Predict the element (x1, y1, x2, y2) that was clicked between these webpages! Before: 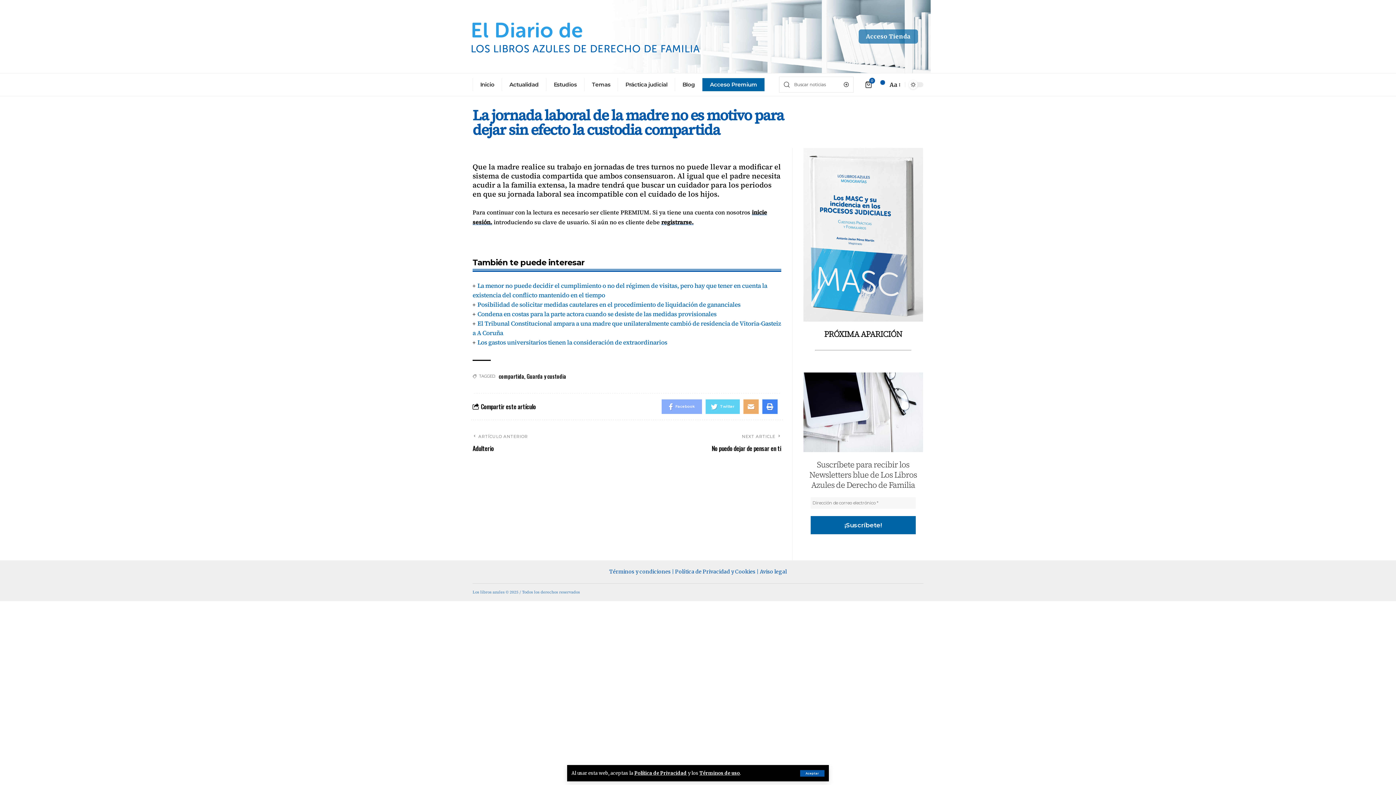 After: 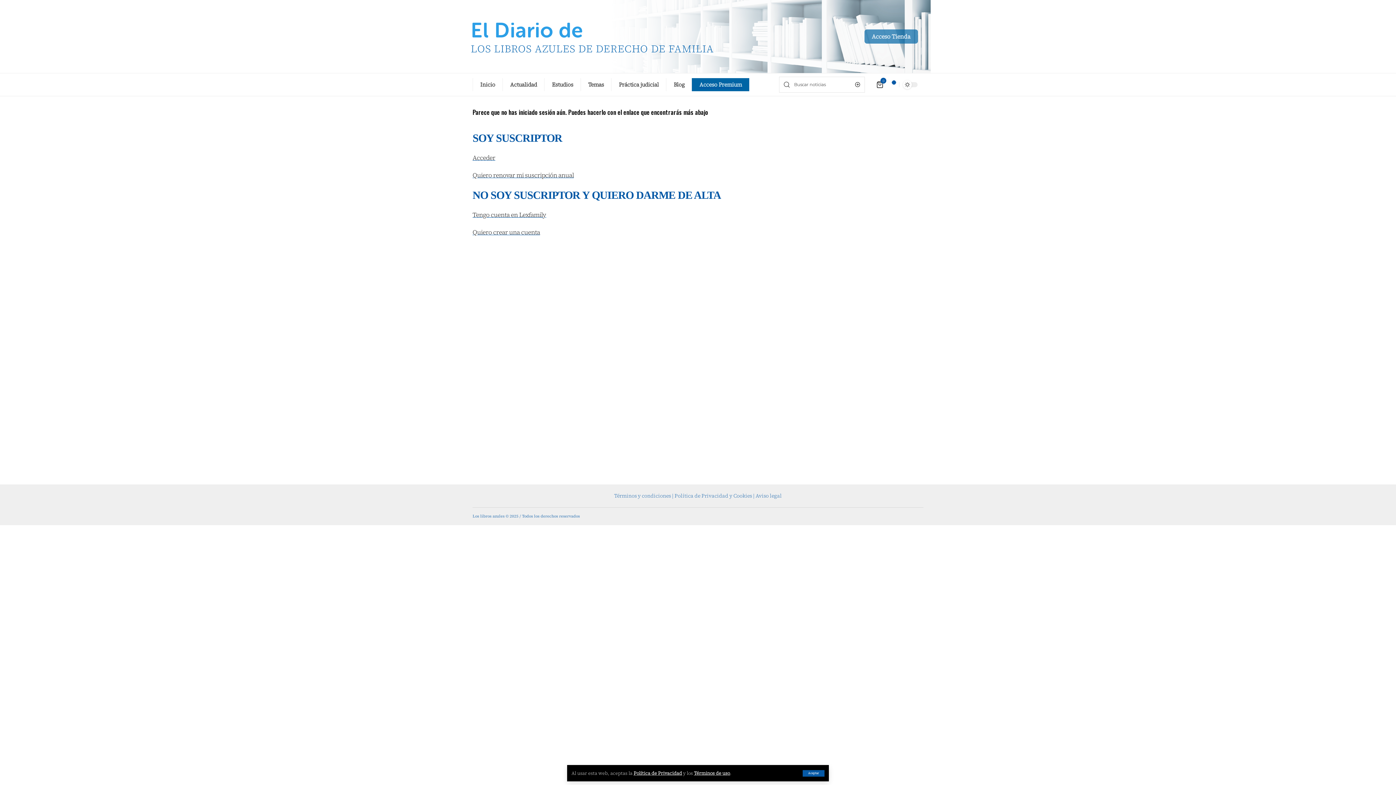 Action: bbox: (702, 78, 764, 91) label: Acceso Premium